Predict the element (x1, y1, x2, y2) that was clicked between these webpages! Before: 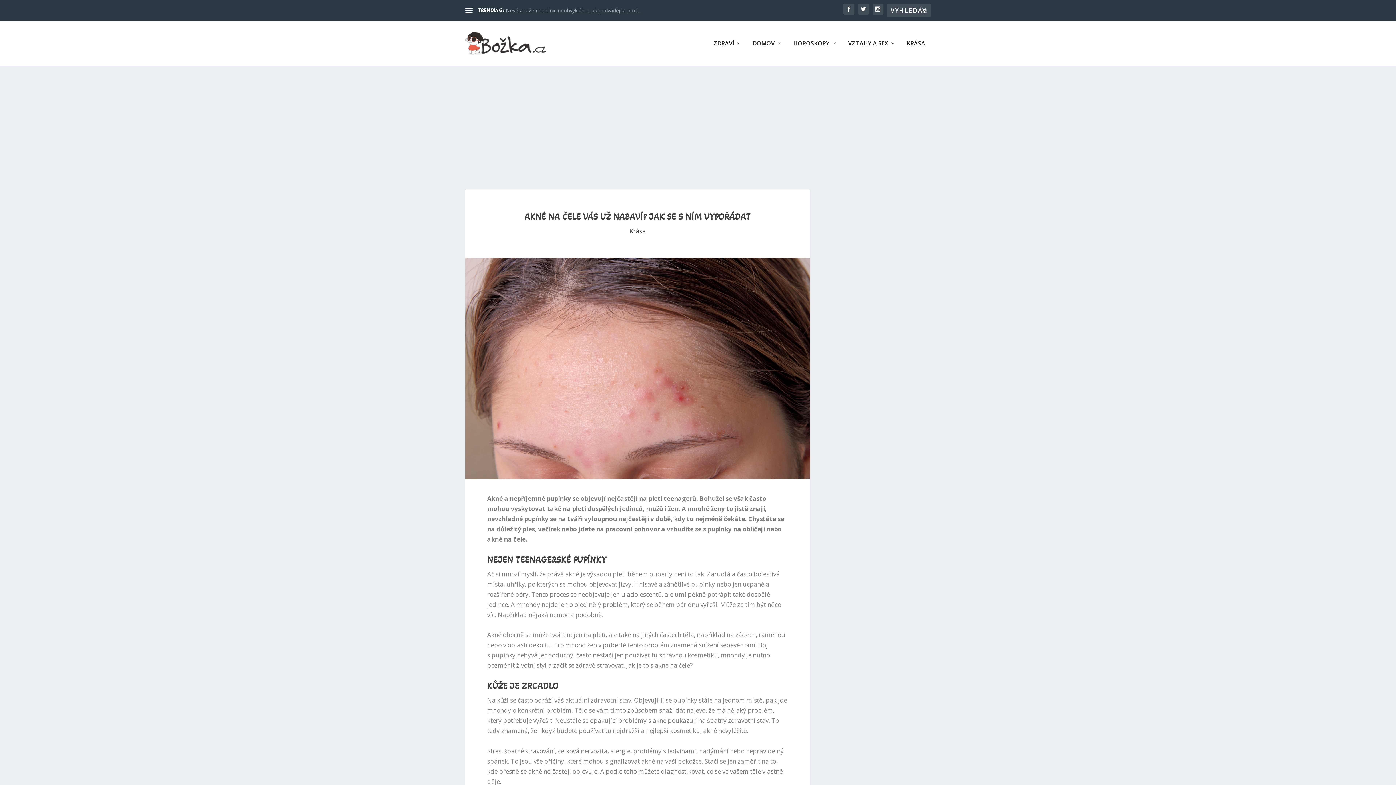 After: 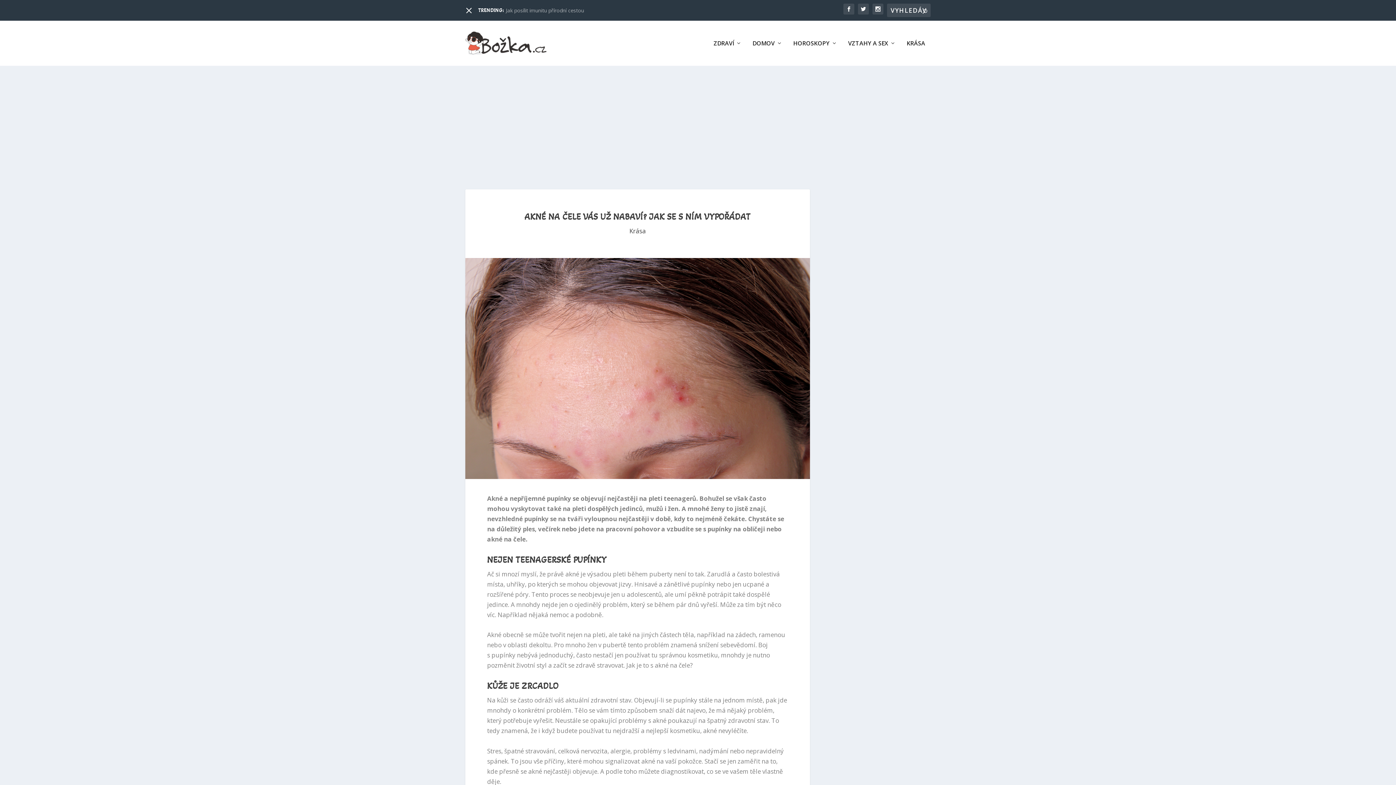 Action: bbox: (465, 6, 472, 14)